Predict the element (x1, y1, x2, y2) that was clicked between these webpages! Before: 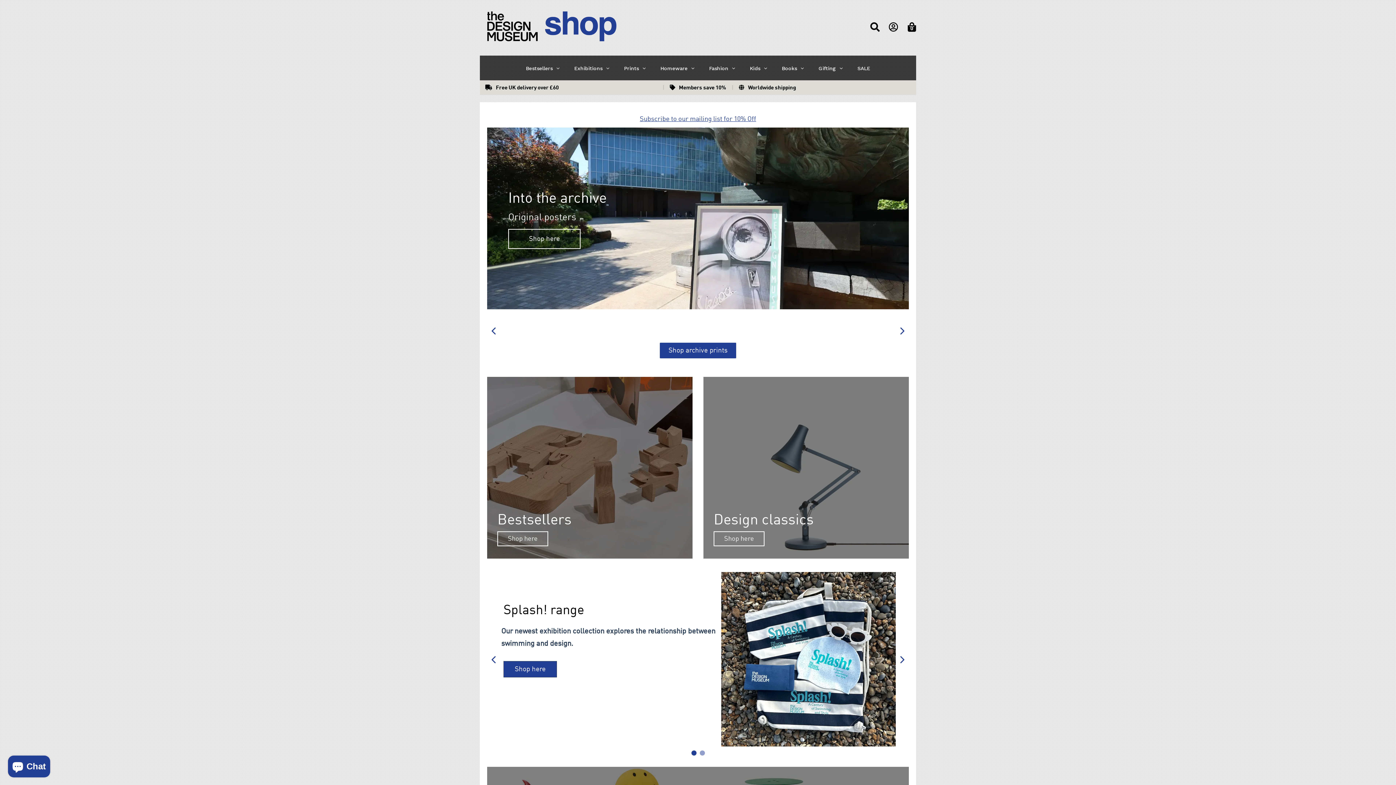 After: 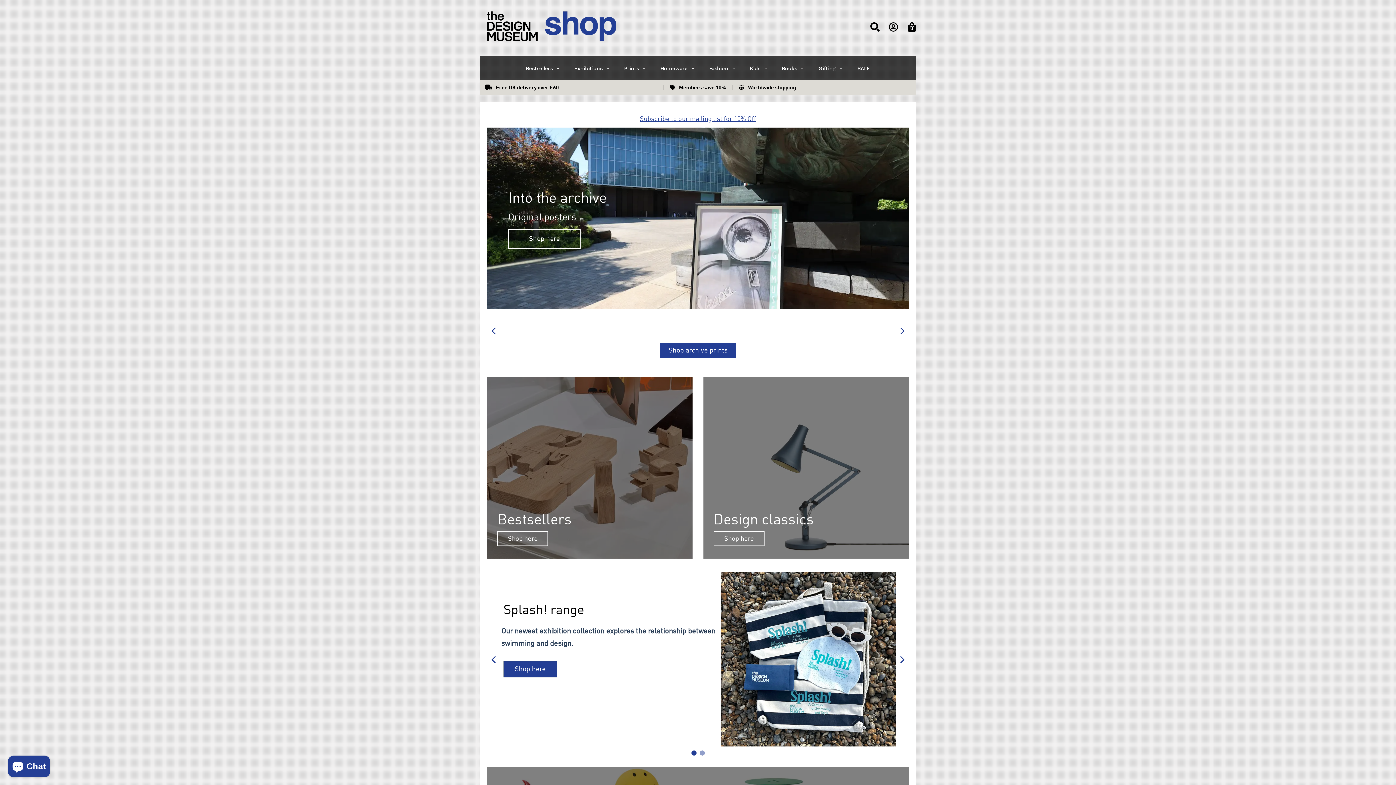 Action: label: Subscribe to our mailing list for 10% Off bbox: (640, 117, 756, 122)